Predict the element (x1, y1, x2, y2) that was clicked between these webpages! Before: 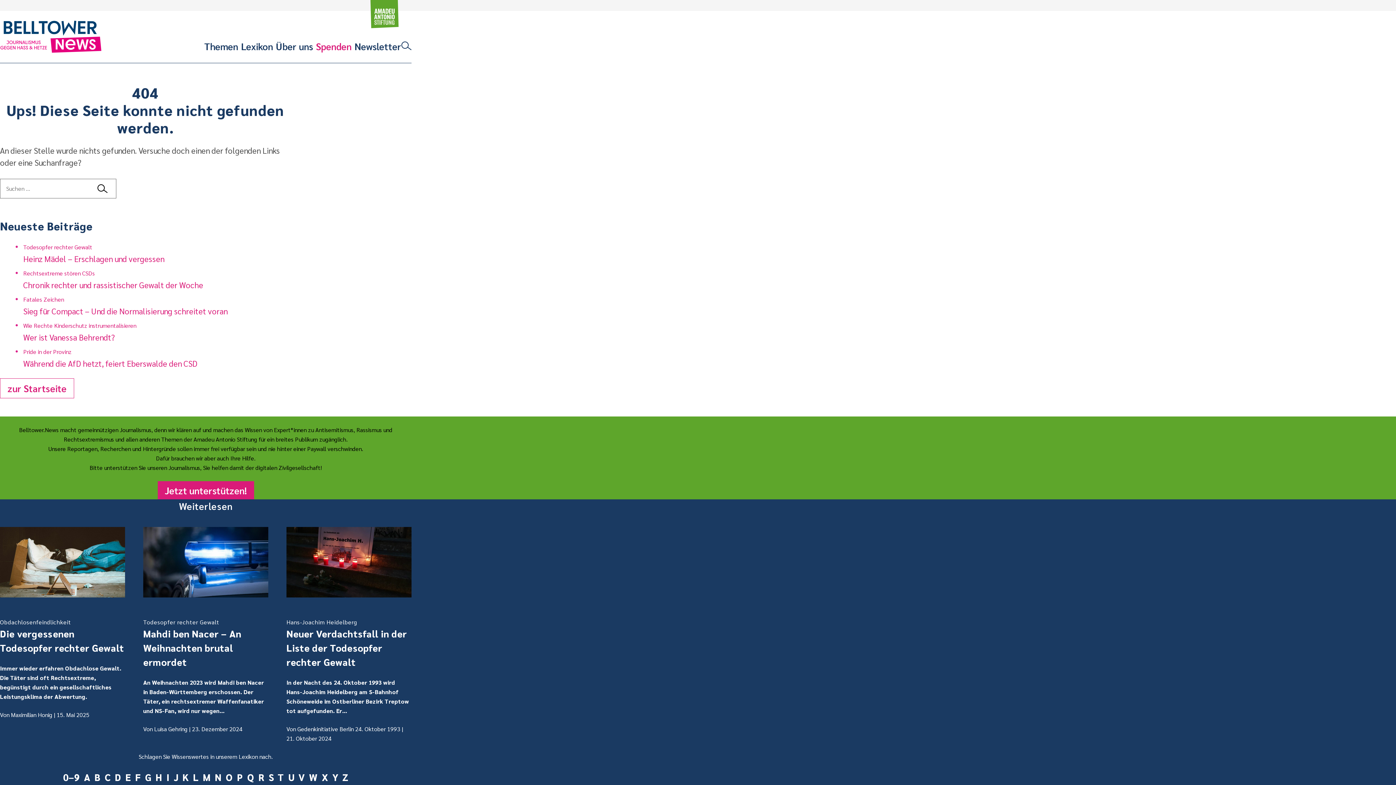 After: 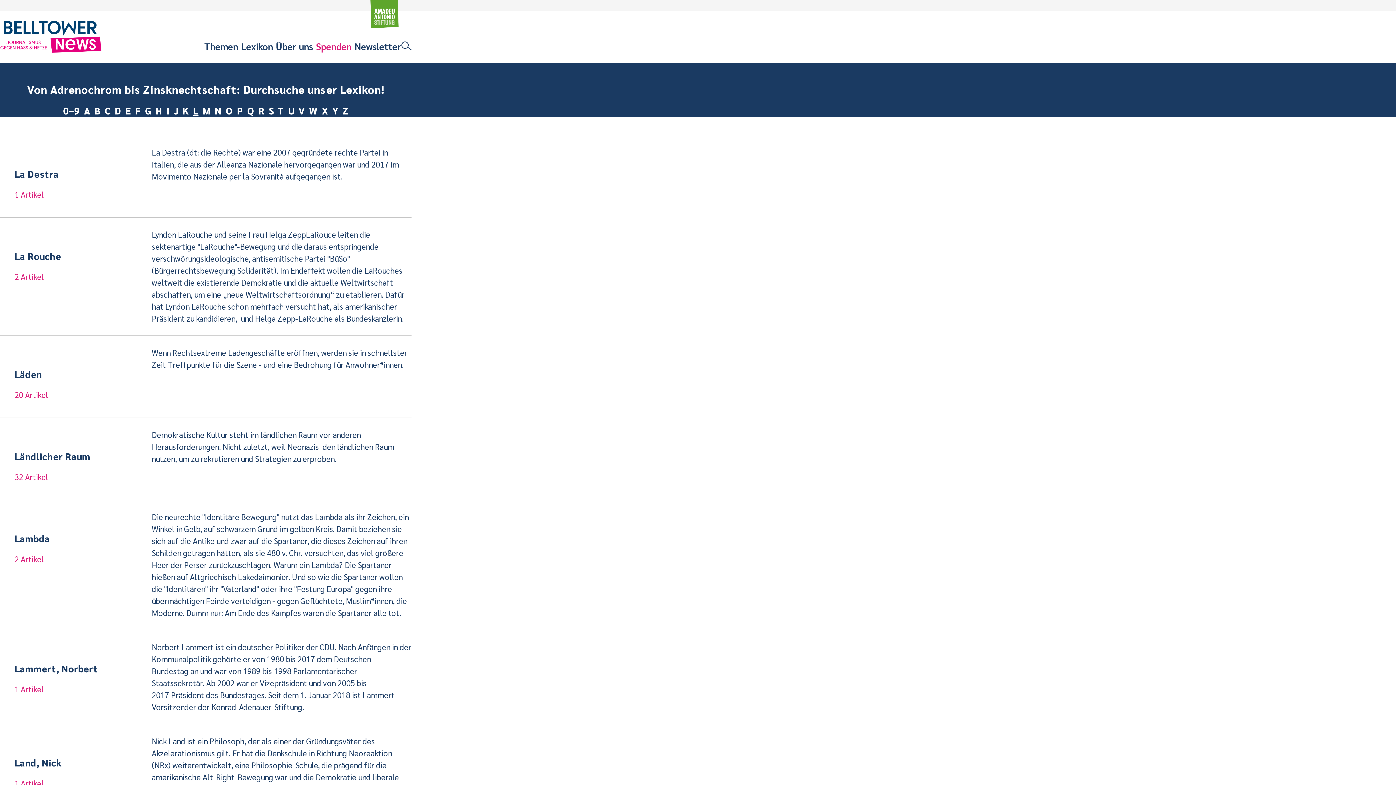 Action: bbox: (190, 770, 200, 784) label: L